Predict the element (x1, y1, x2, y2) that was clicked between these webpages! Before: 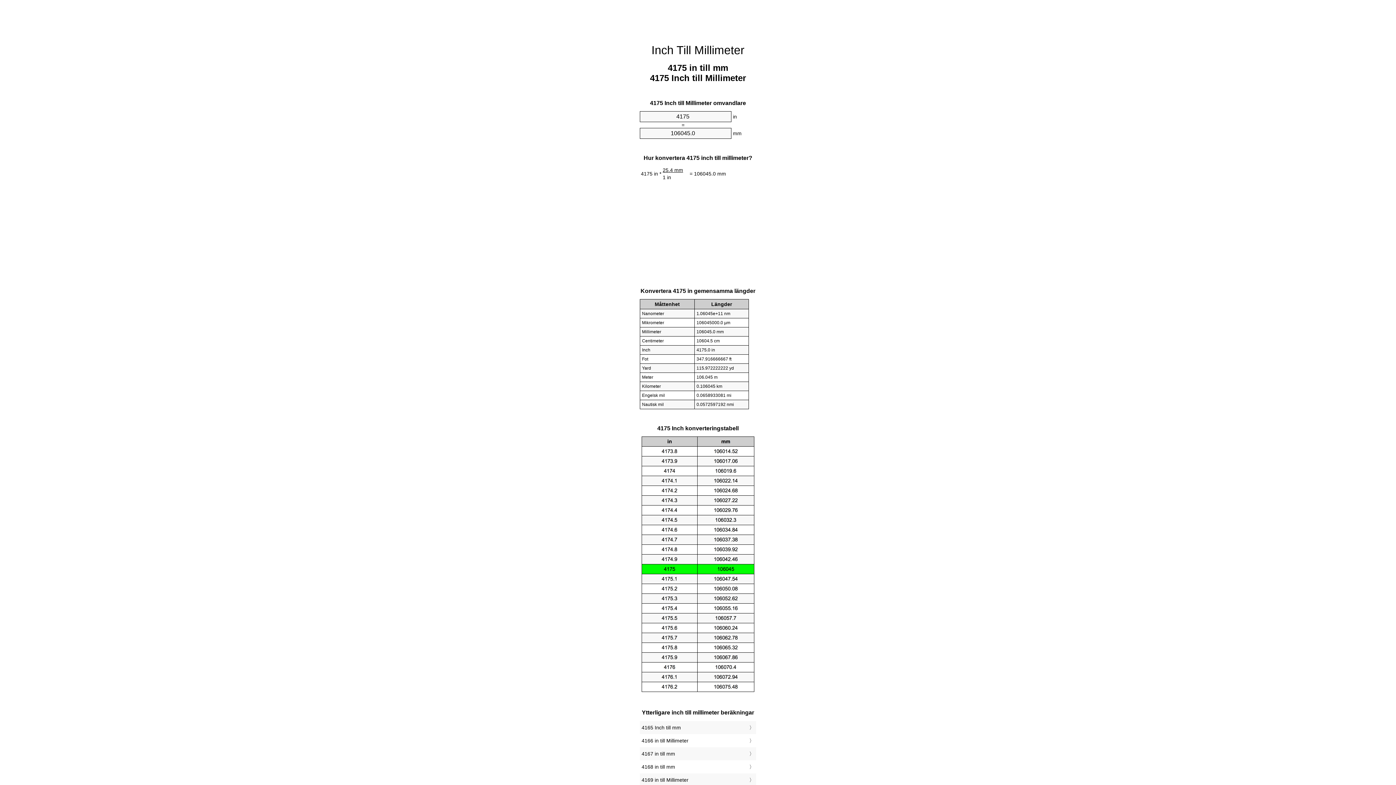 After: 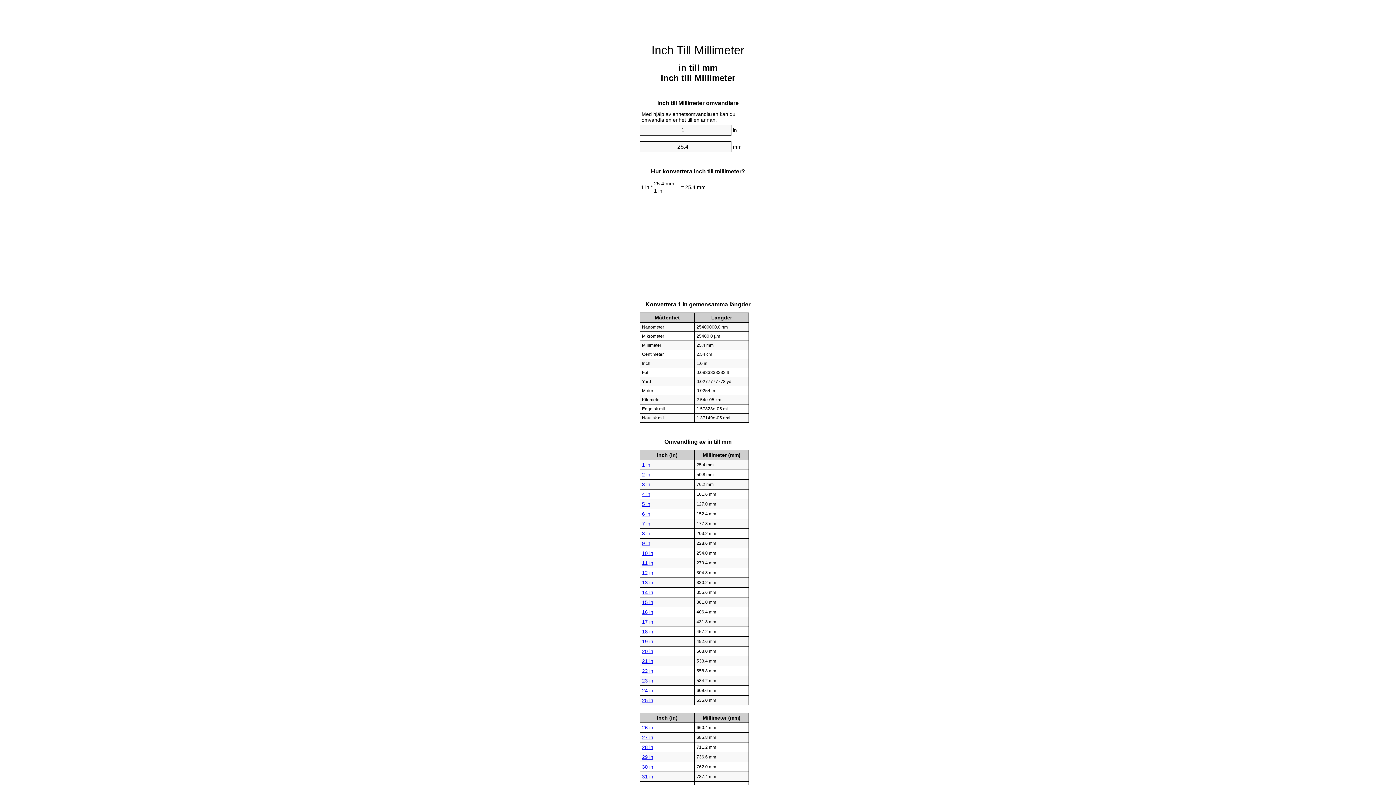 Action: label: Inch Till Millimeter bbox: (651, 43, 744, 56)